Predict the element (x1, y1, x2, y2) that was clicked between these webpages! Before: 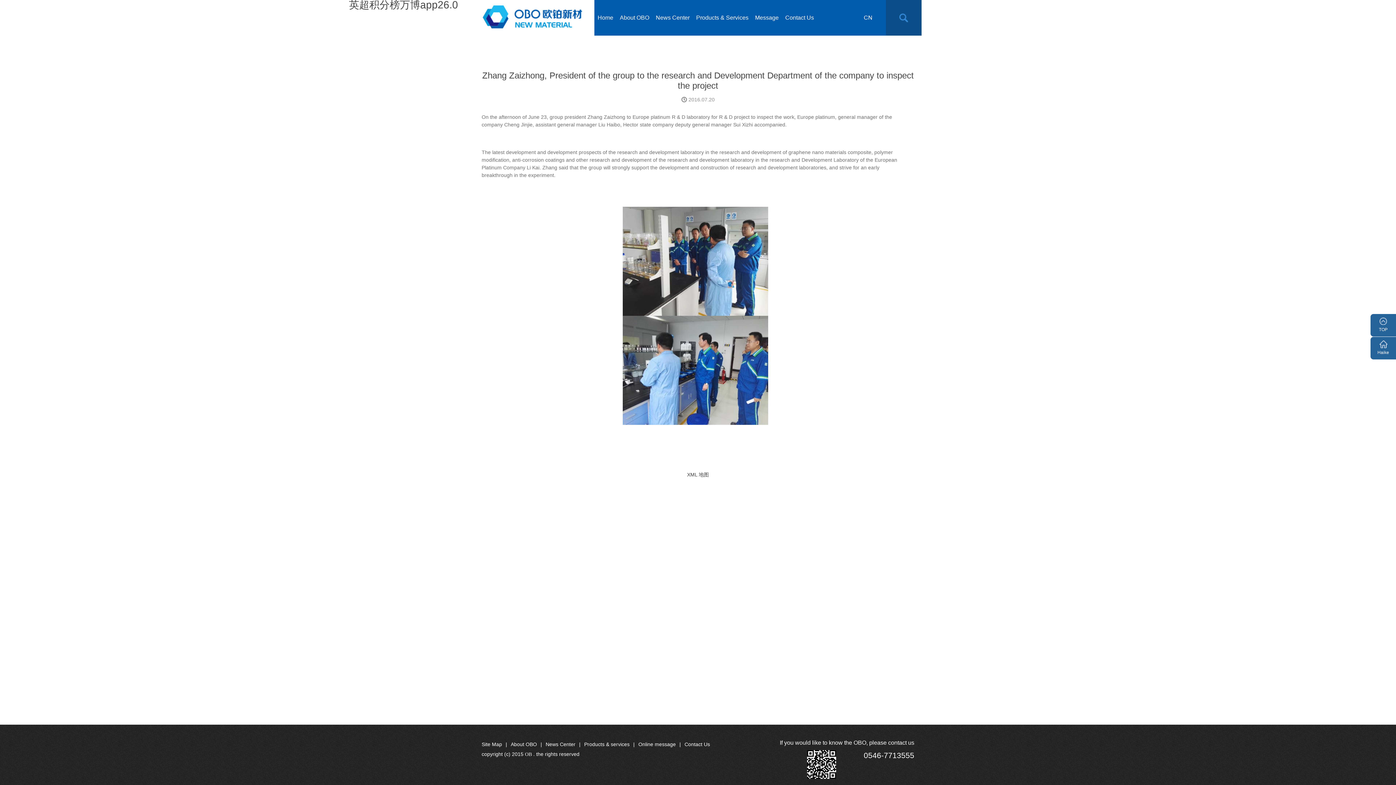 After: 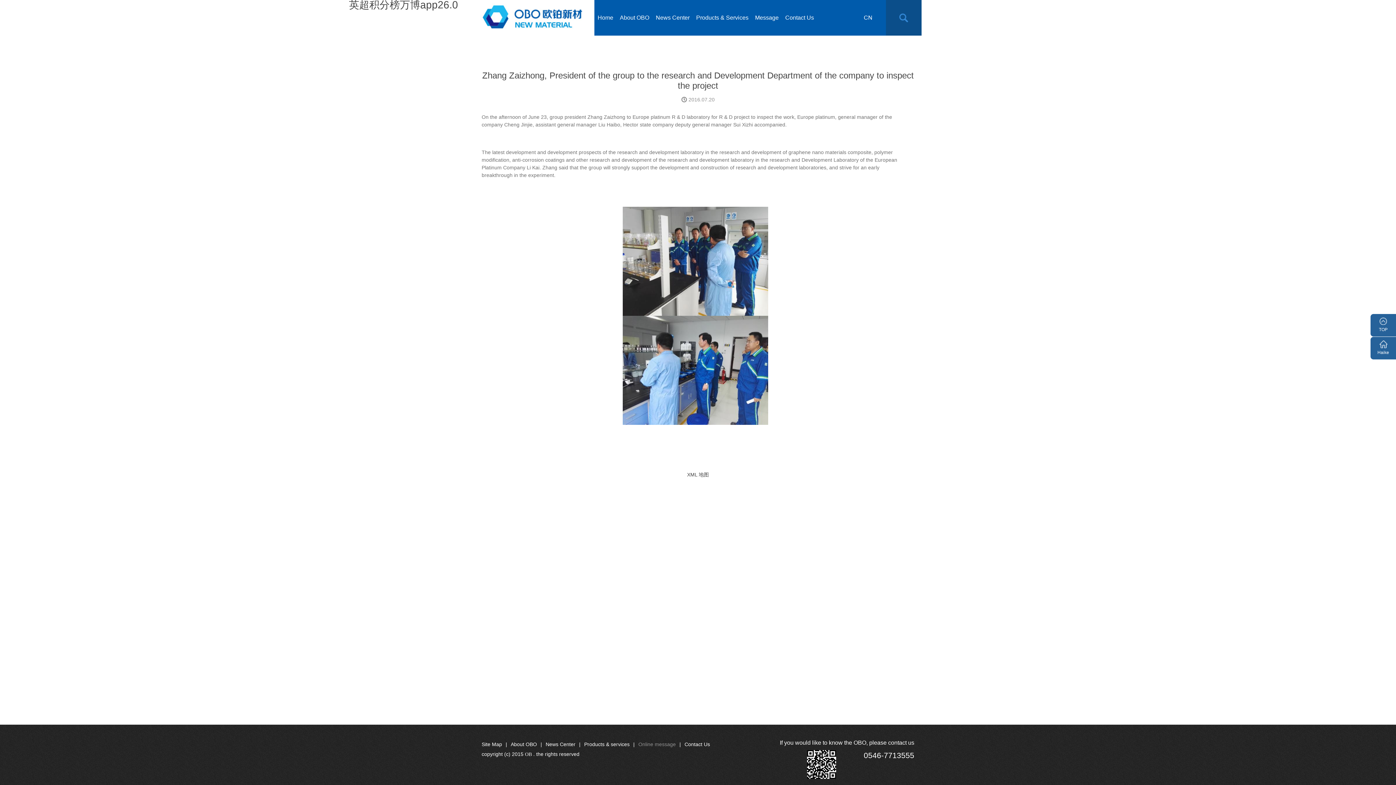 Action: bbox: (638, 741, 676, 747) label: Online message